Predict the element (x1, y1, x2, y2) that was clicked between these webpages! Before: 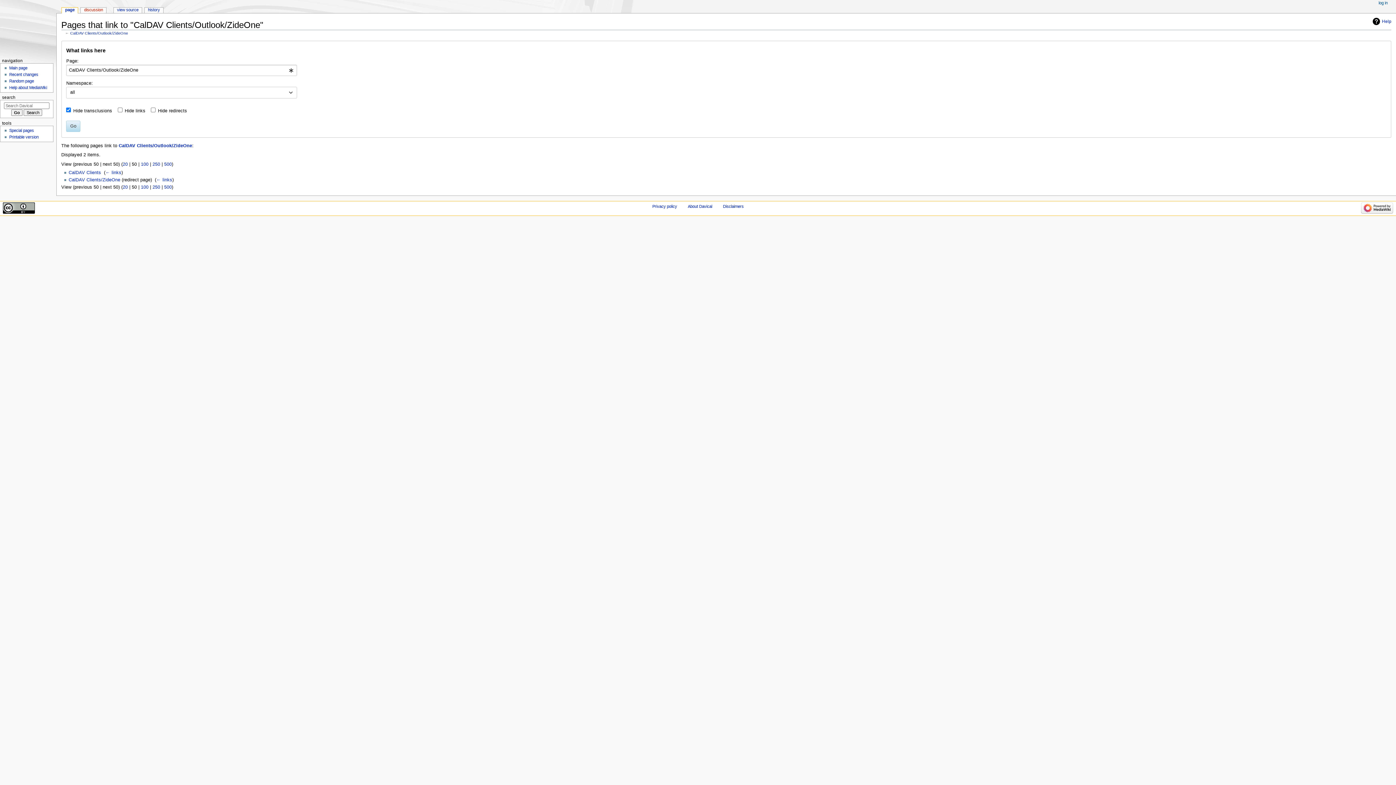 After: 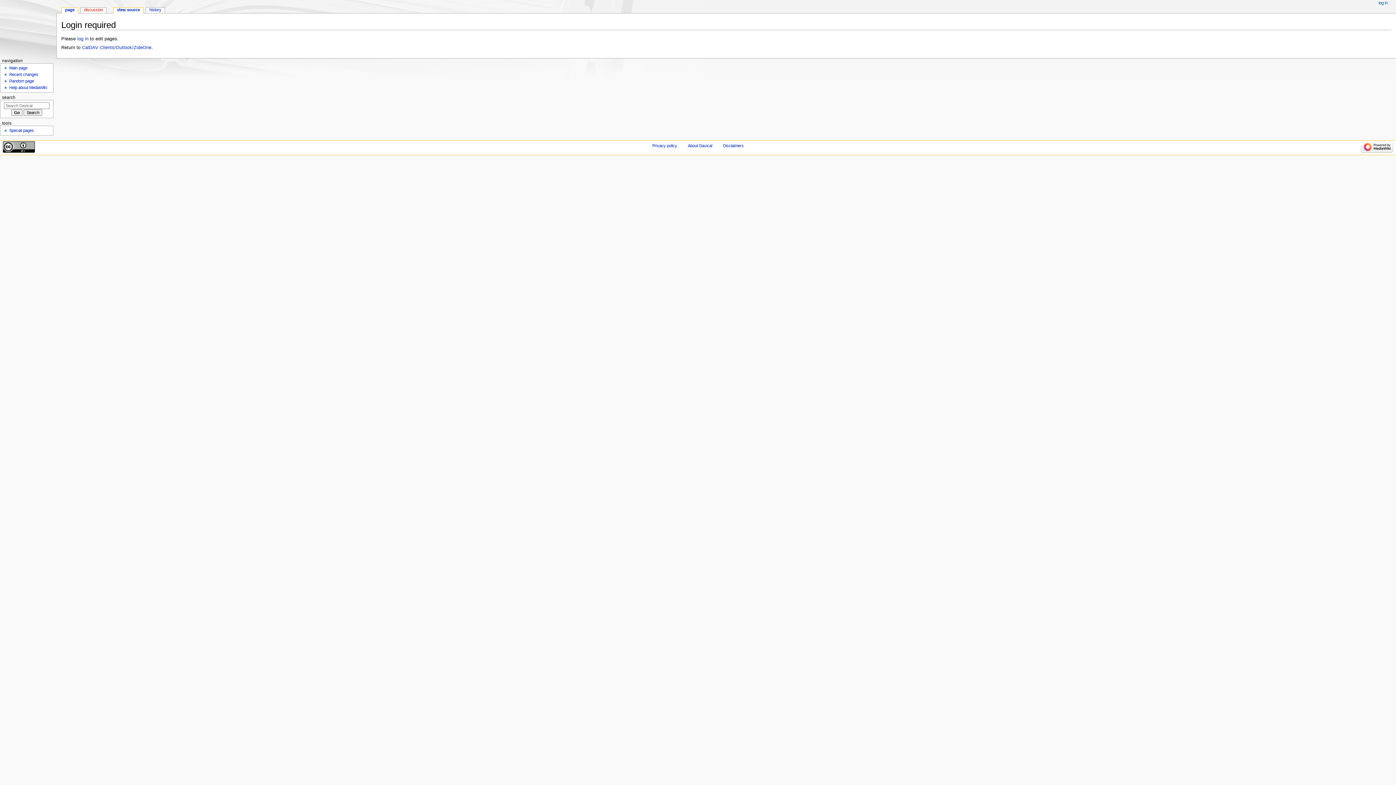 Action: bbox: (113, 7, 141, 13) label: view source